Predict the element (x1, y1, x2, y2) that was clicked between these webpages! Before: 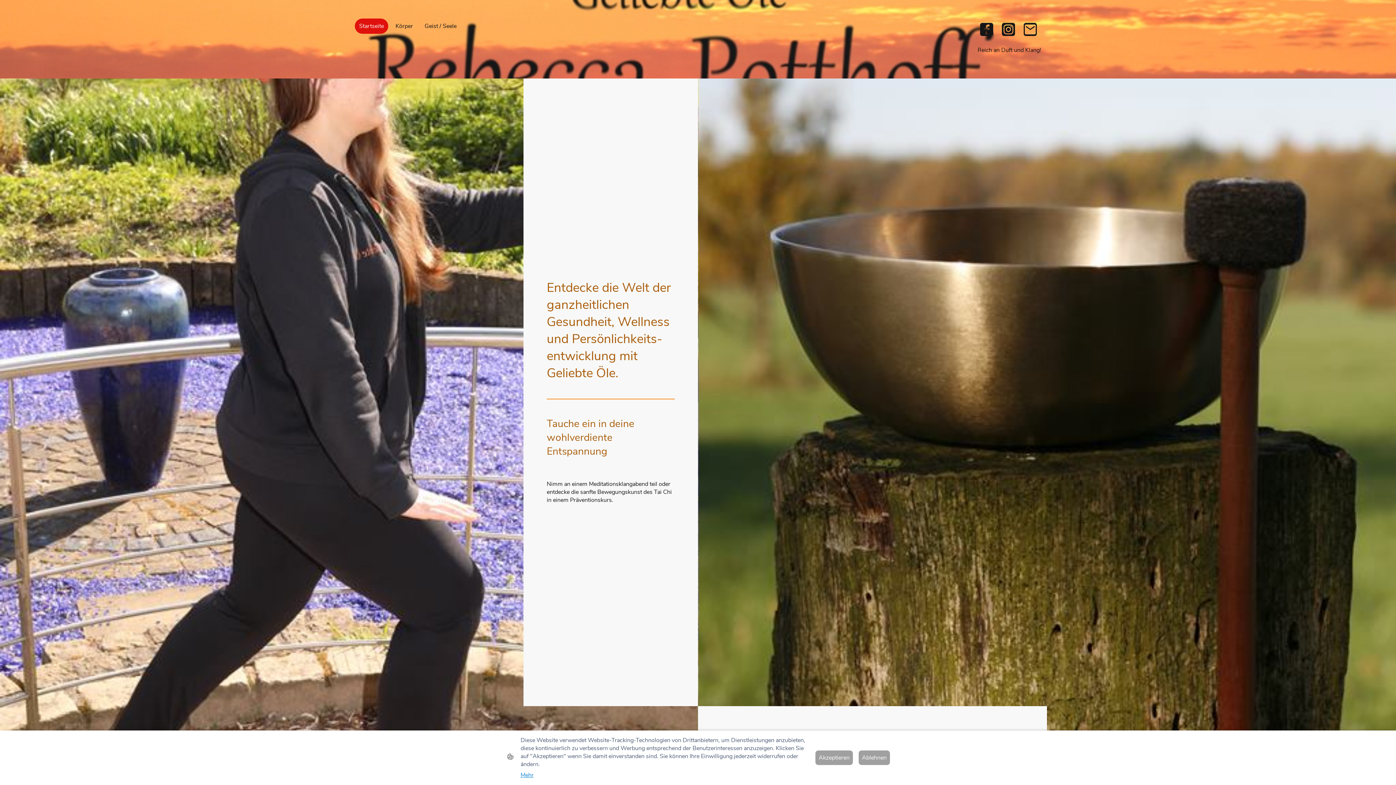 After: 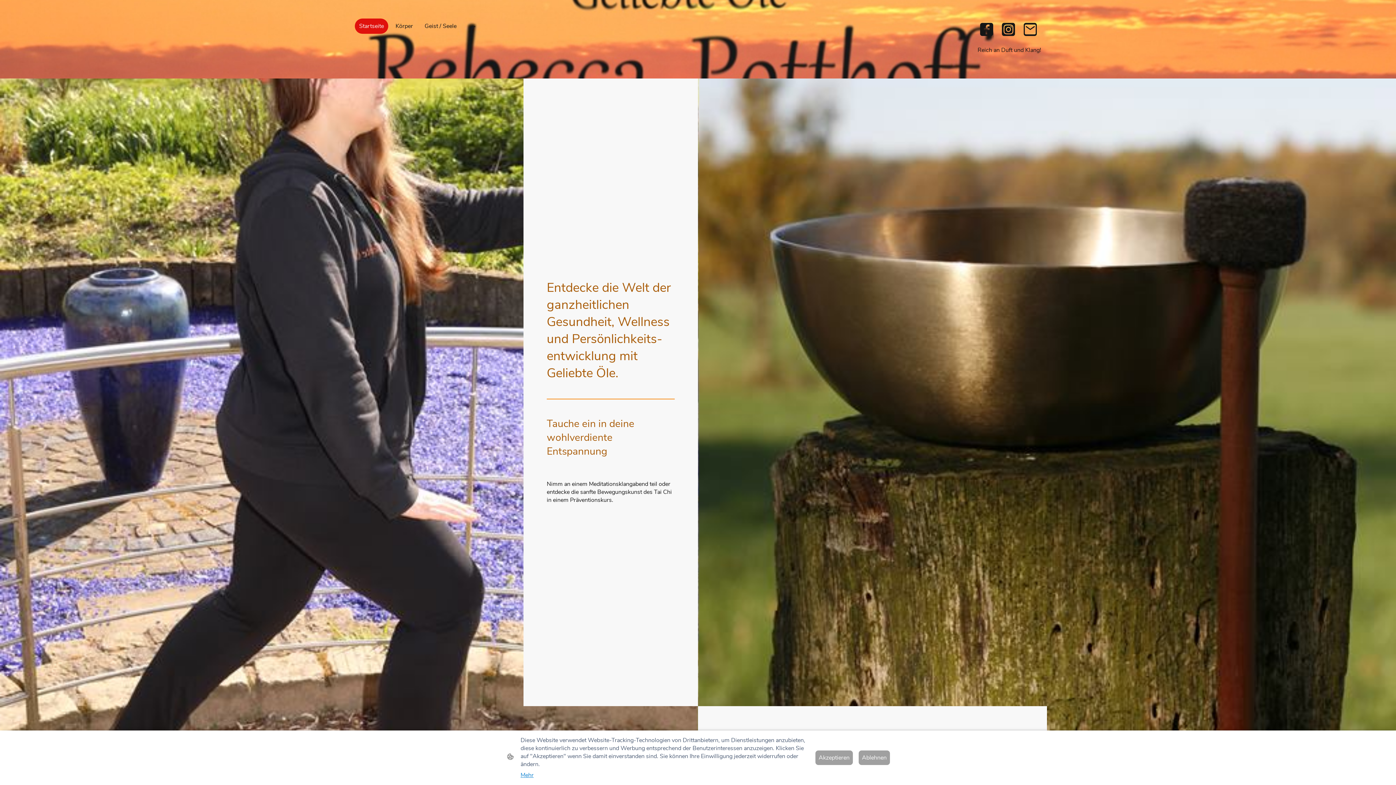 Action: bbox: (1002, 22, 1015, 36)